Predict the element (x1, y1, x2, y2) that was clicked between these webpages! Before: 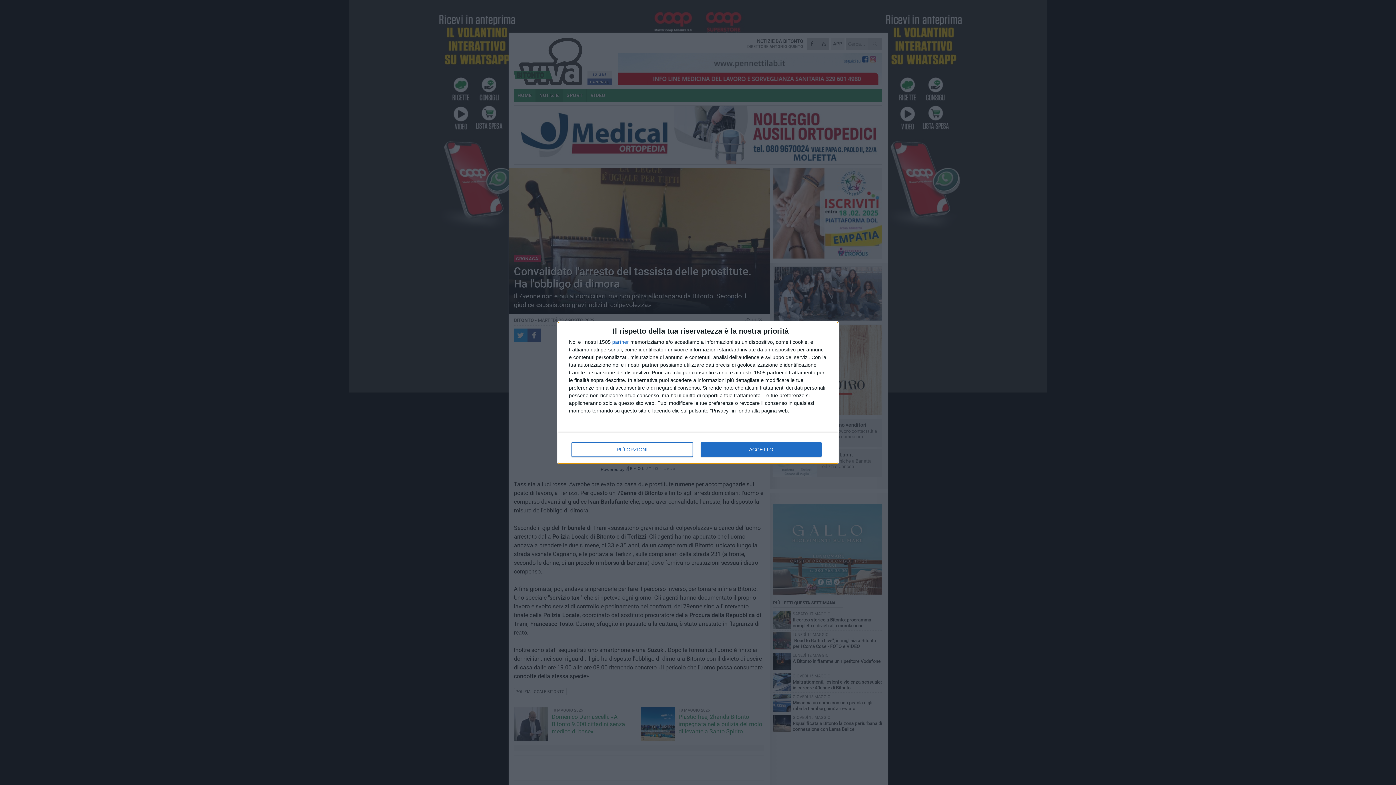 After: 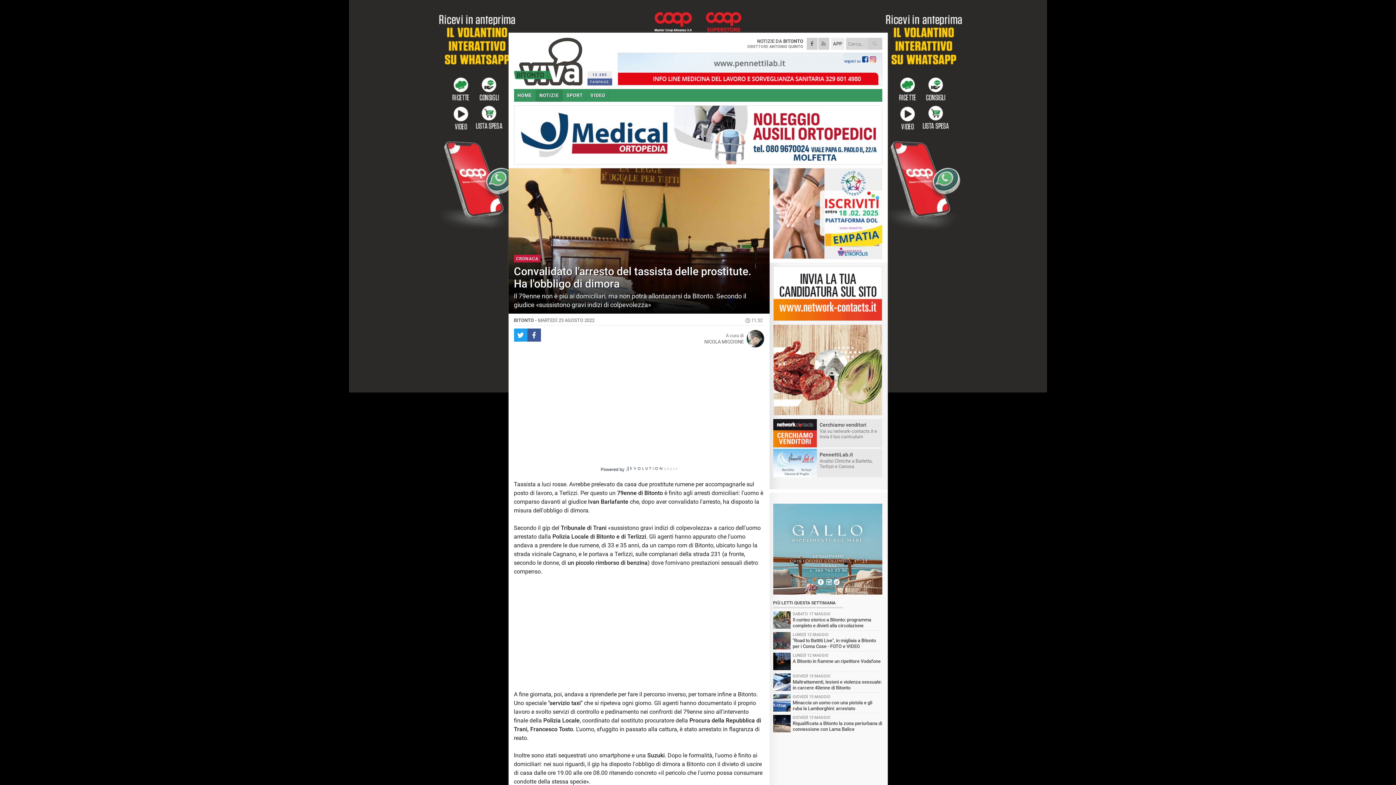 Action: label: ACCETTO bbox: (700, 442, 821, 456)